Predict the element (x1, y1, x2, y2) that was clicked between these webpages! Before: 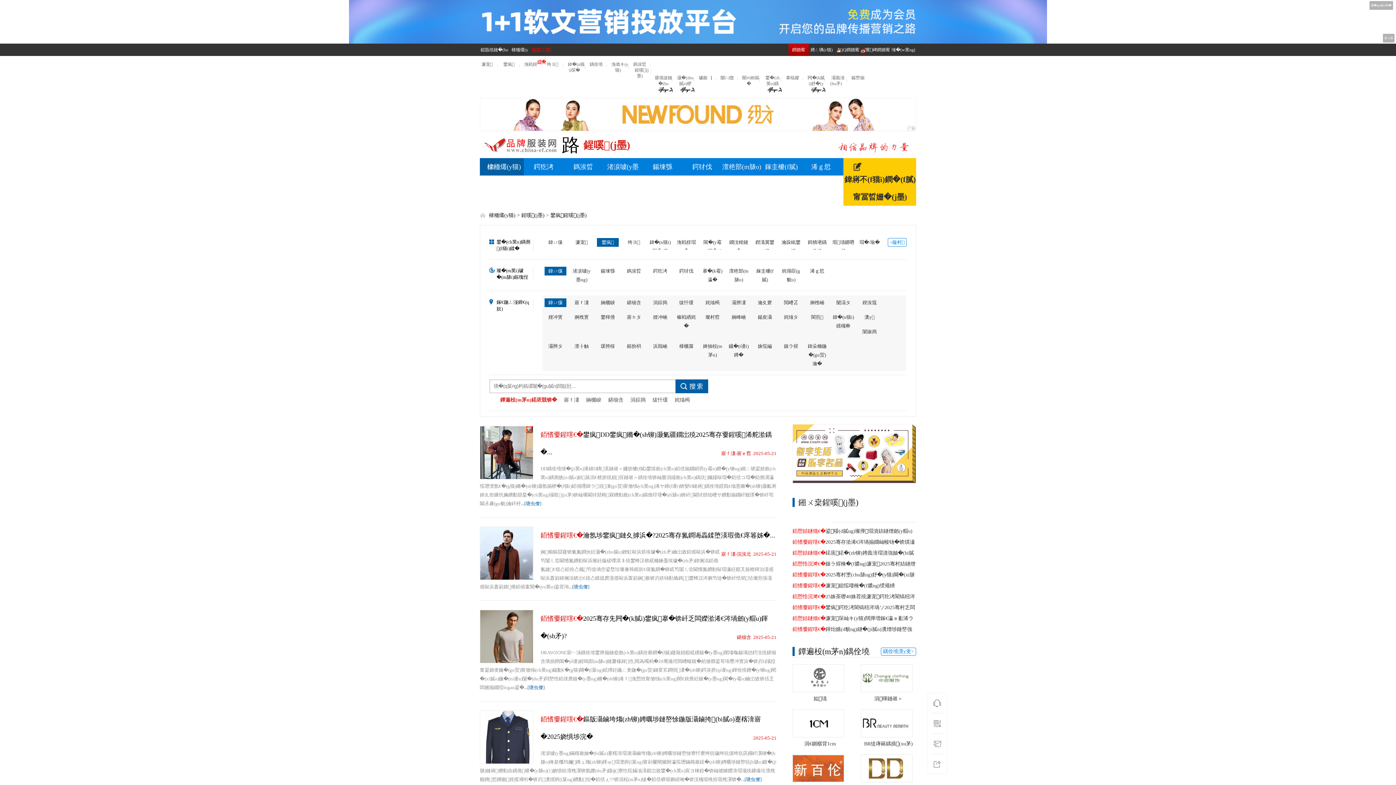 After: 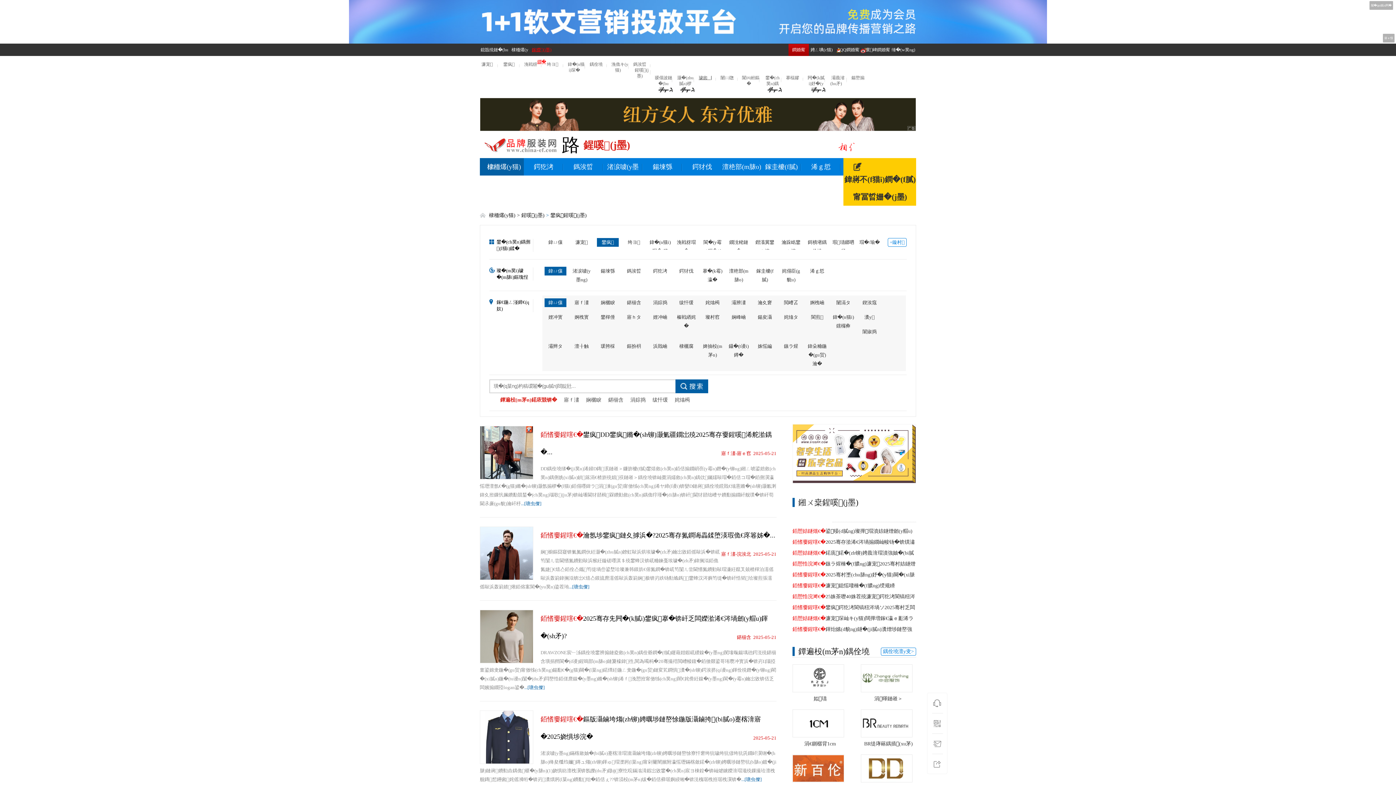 Action: label: 璩囪▕ bbox: (698, 75, 715, 80)